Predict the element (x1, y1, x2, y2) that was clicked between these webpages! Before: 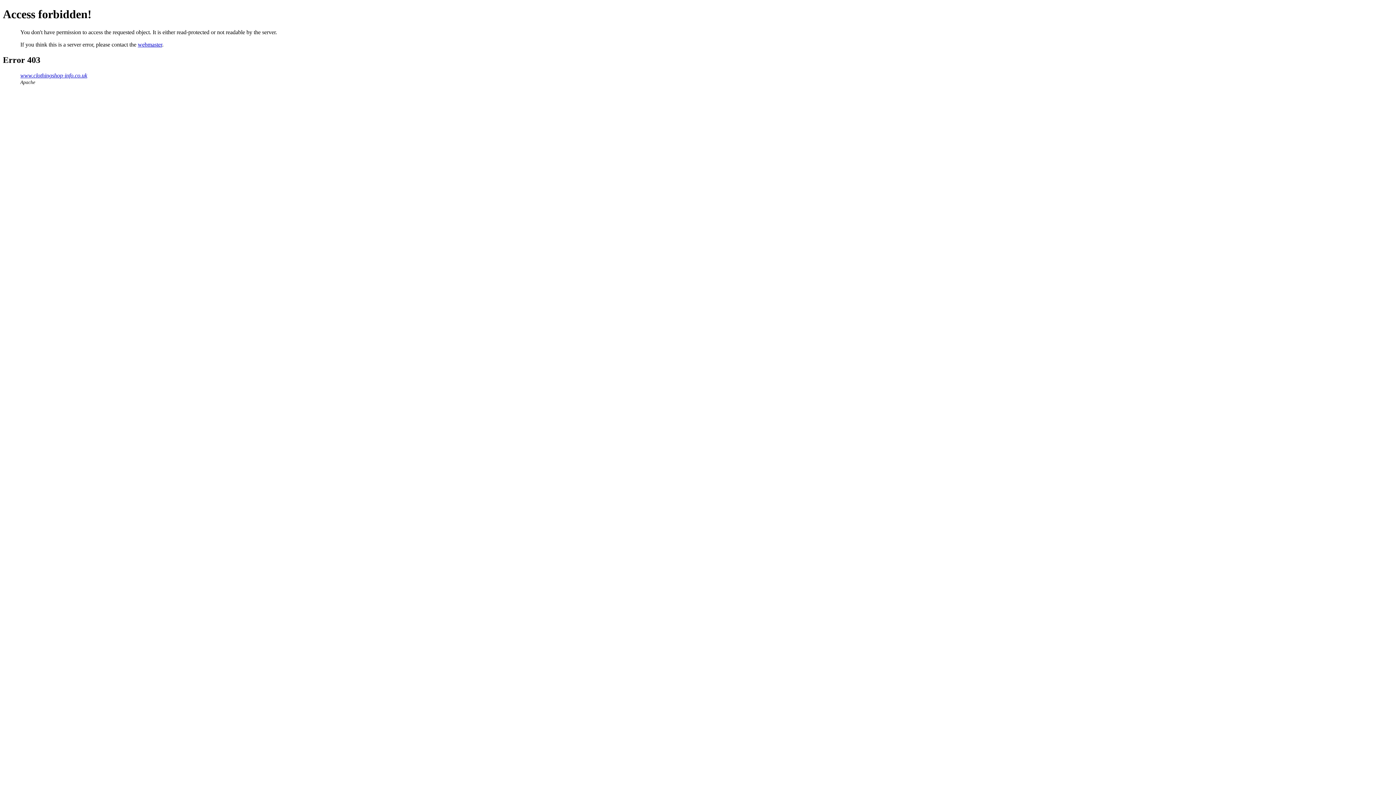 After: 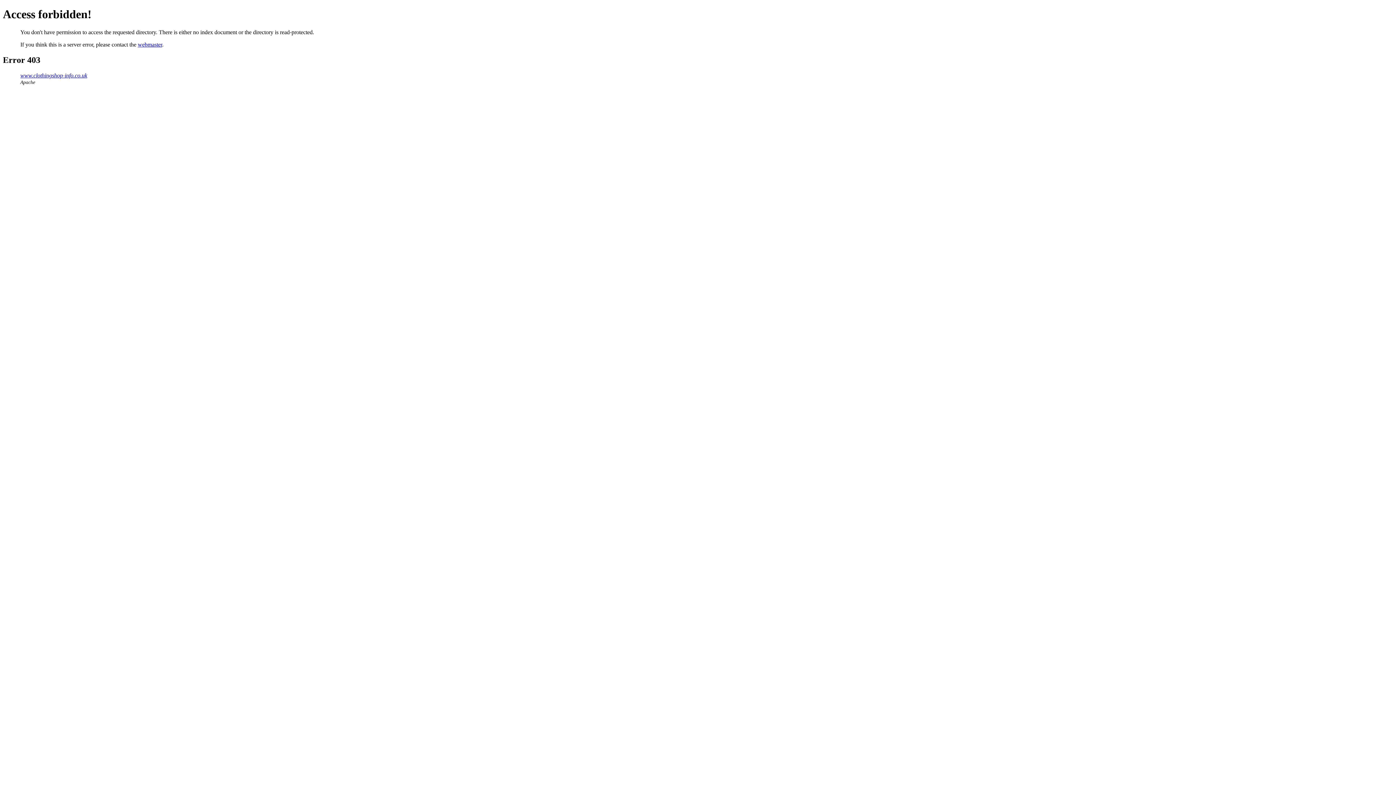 Action: bbox: (20, 72, 87, 78) label: www.clothingshop-info.co.uk